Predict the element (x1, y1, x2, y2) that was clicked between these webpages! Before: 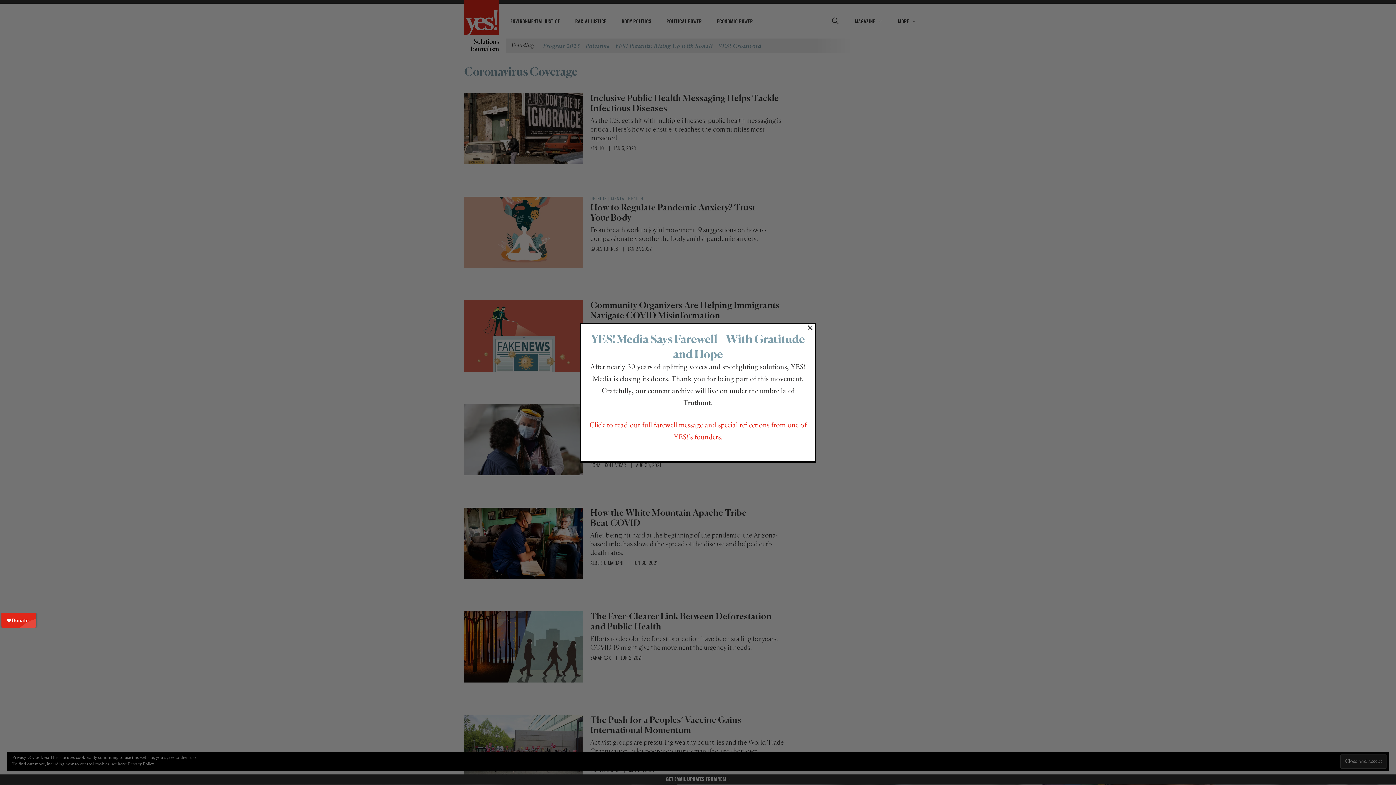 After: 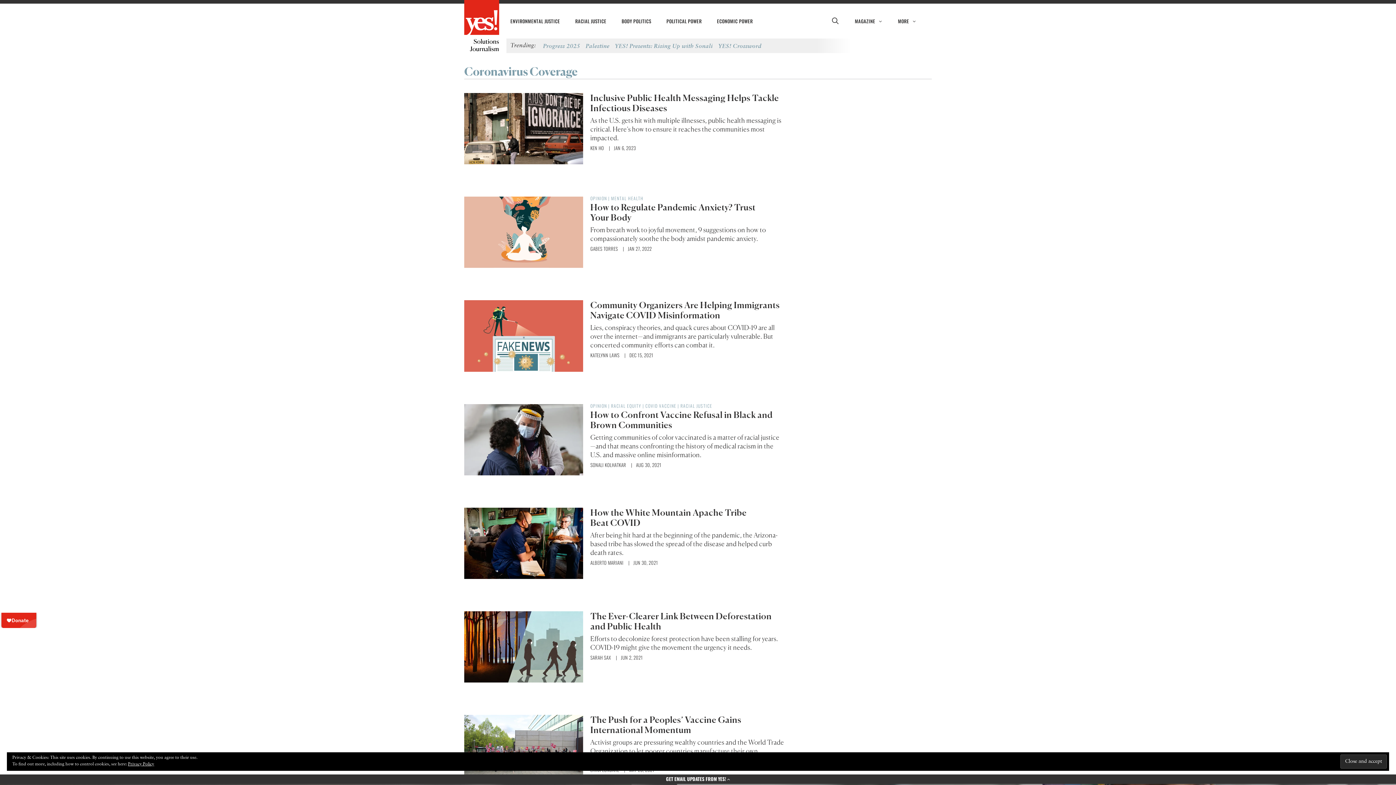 Action: label: × bbox: (807, 324, 813, 330)